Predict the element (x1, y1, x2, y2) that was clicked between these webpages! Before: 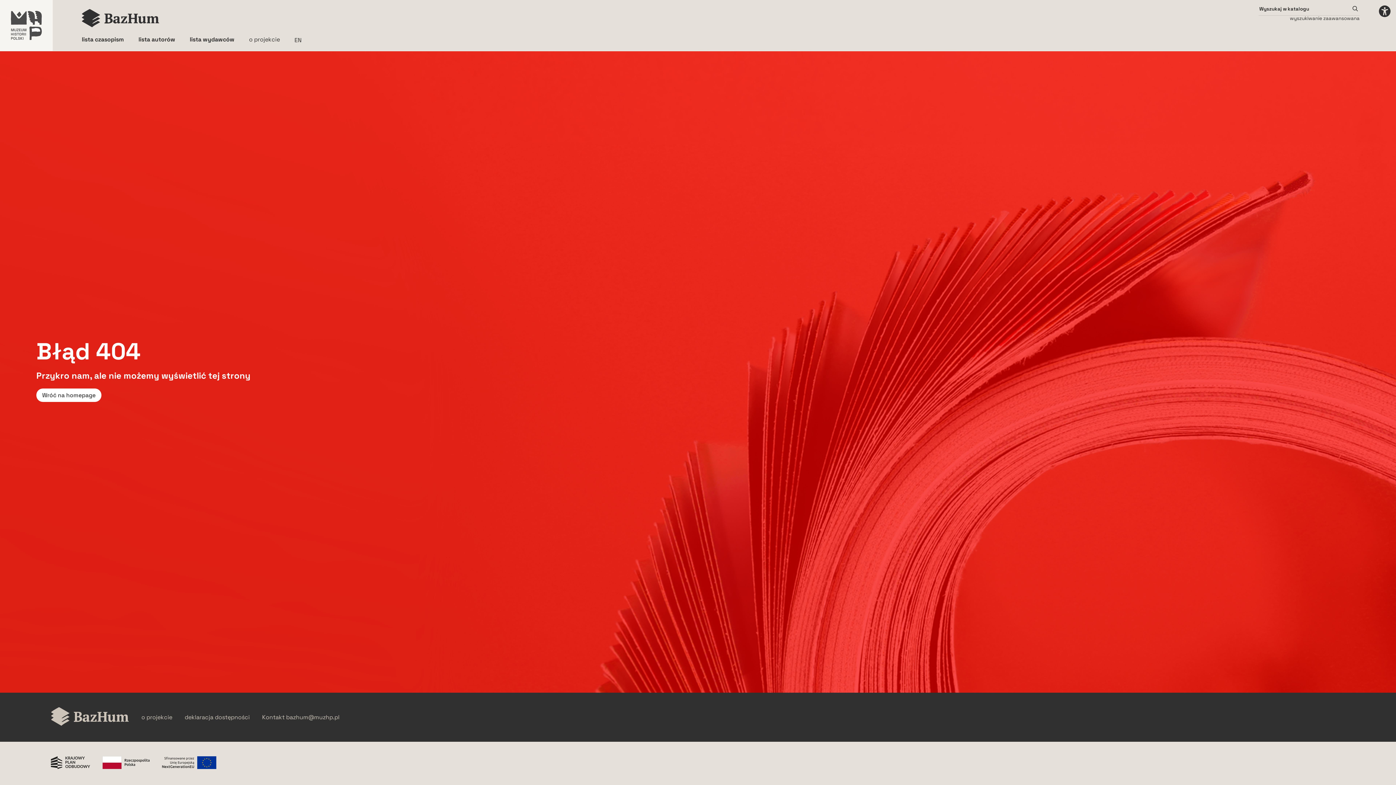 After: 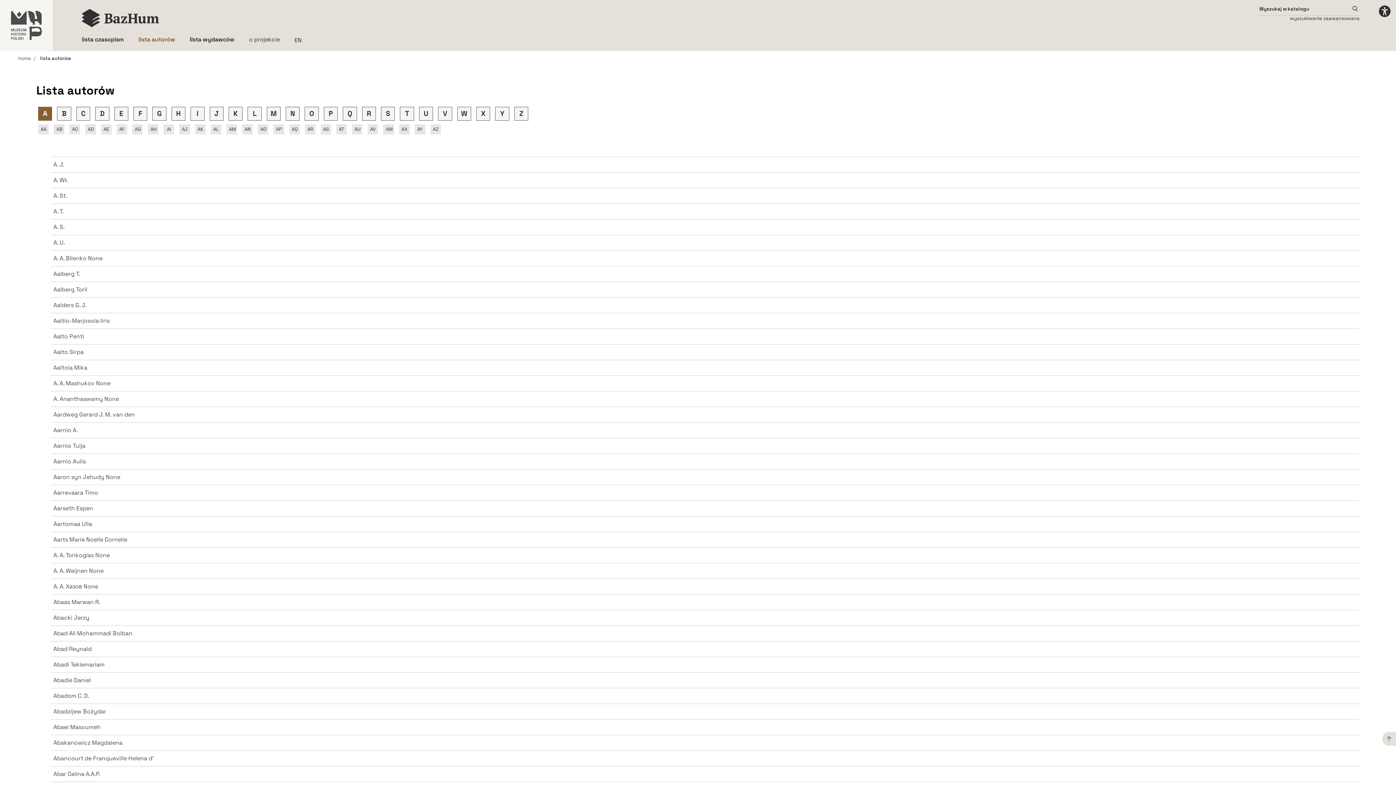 Action: bbox: (138, 35, 175, 43) label: lista autorów